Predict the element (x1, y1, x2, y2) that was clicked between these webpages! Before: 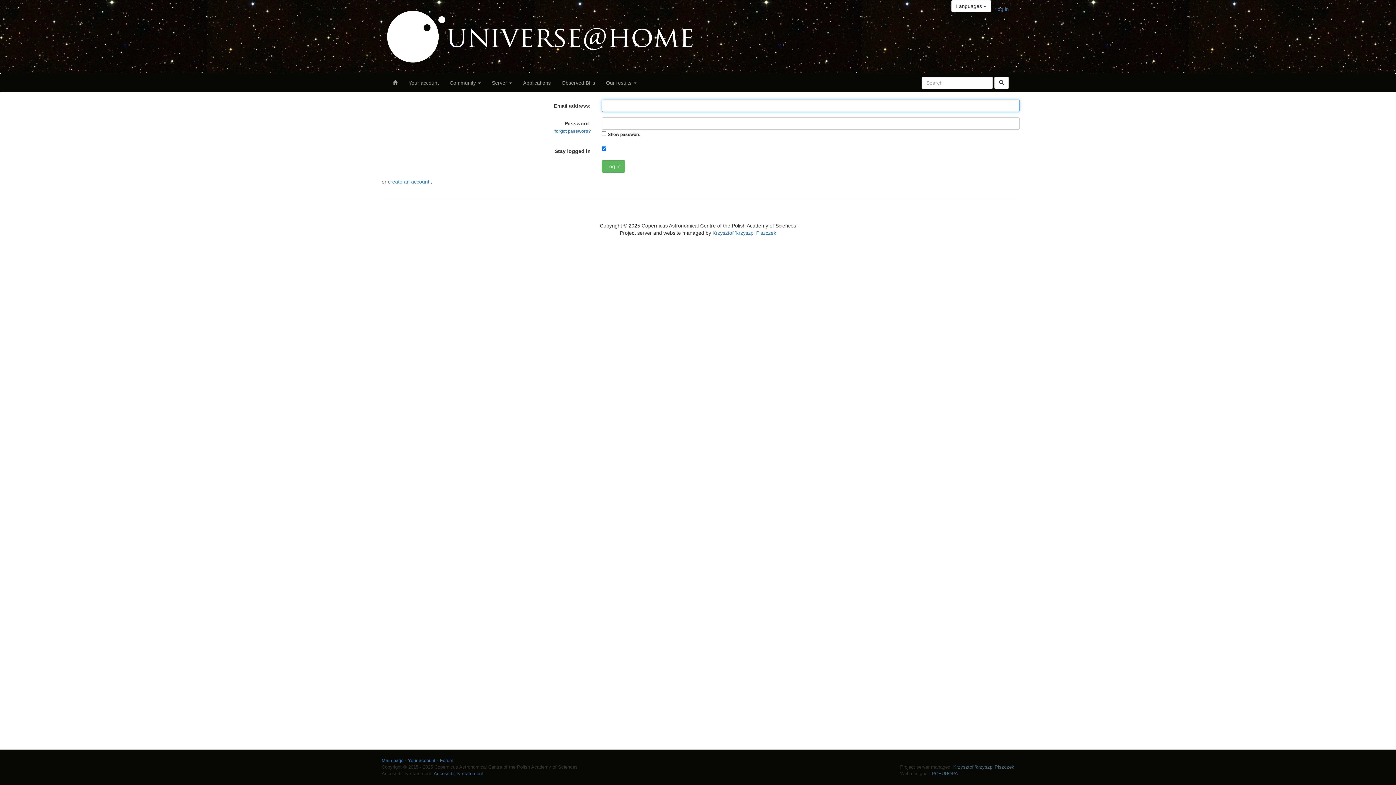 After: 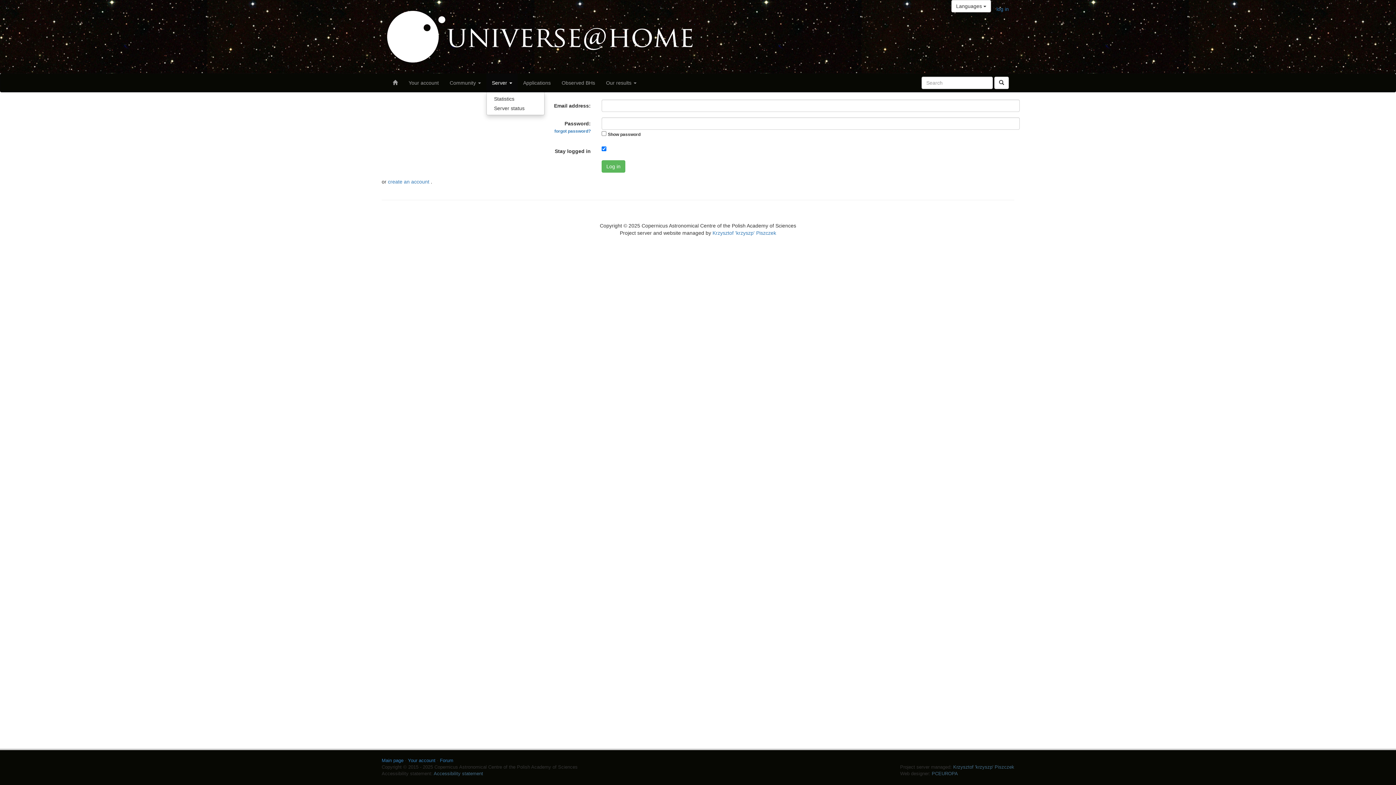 Action: bbox: (486, 73, 517, 91) label: Server 